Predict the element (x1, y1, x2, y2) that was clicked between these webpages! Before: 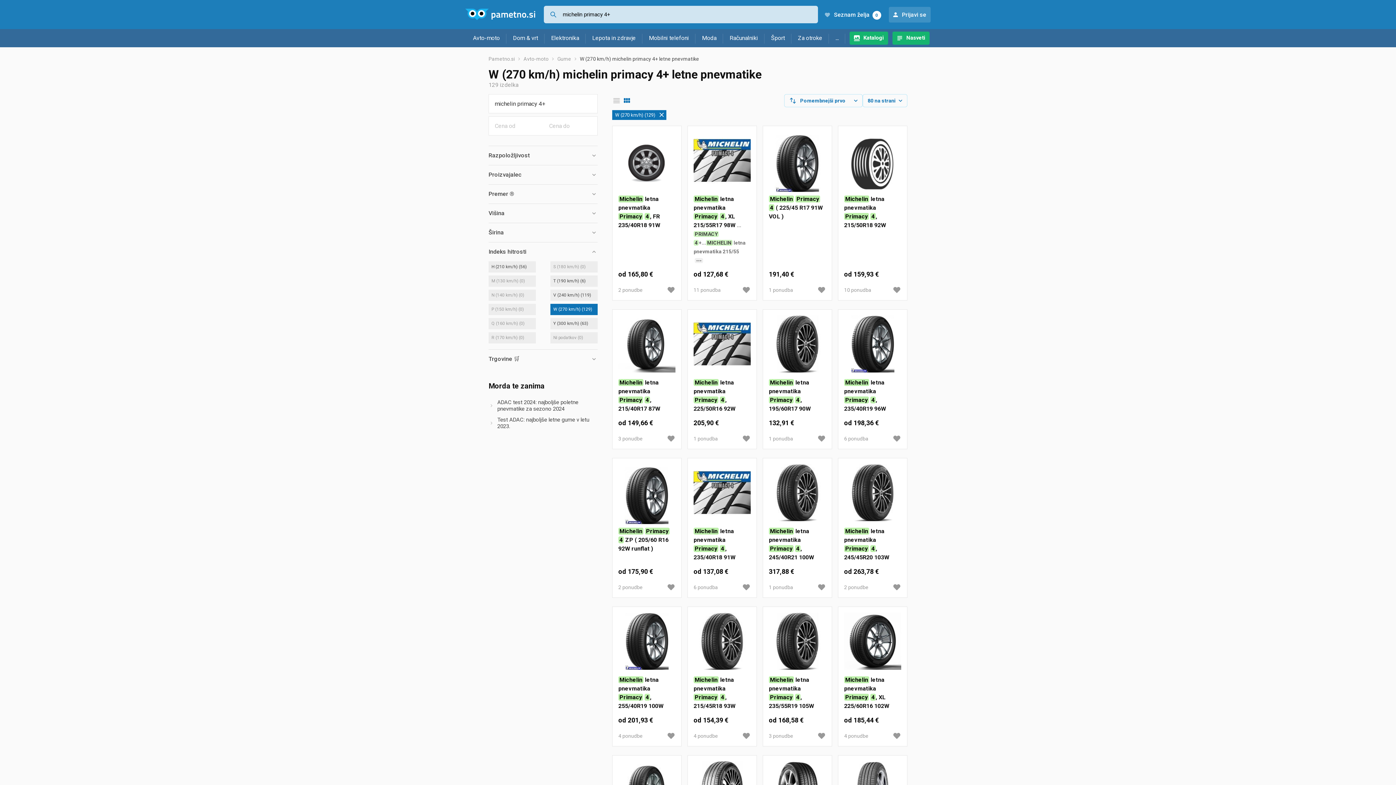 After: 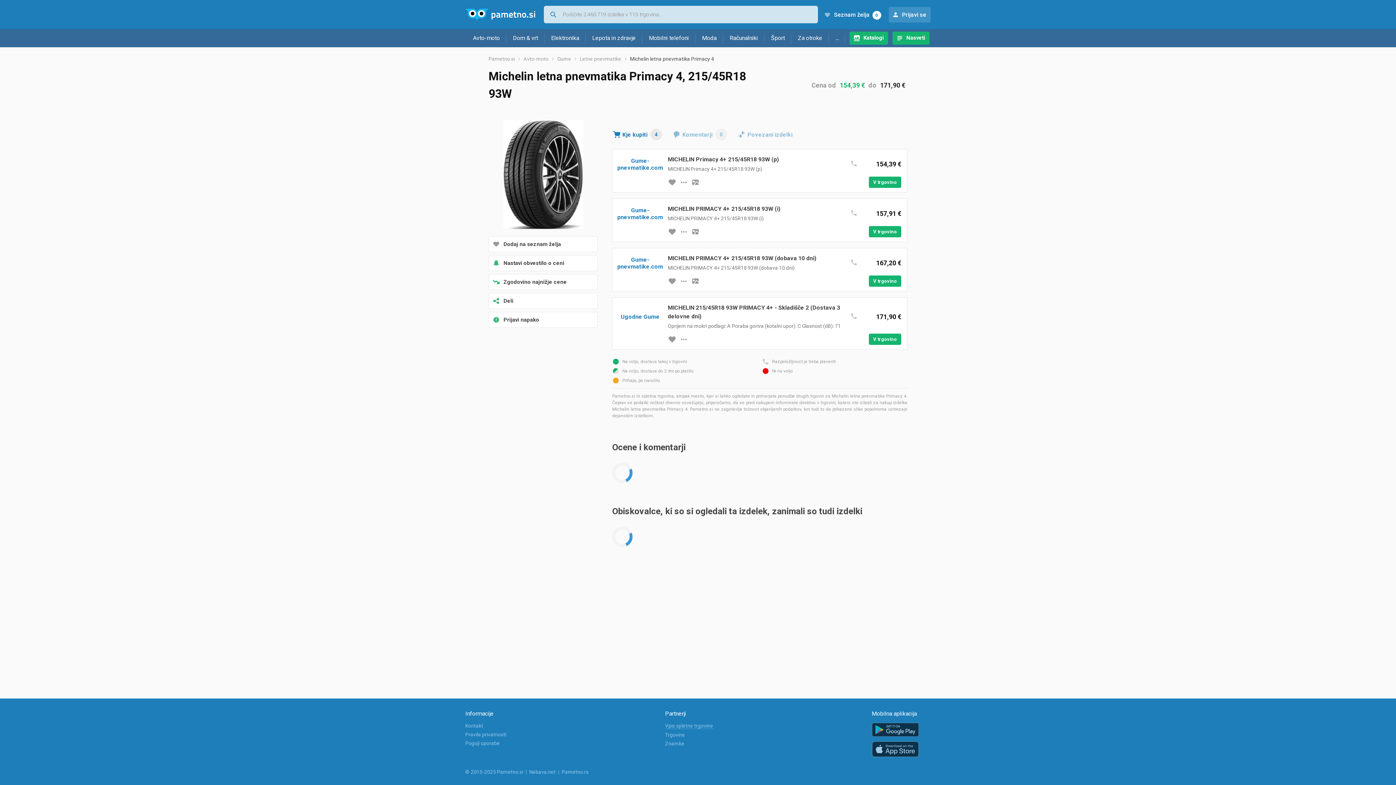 Action: bbox: (693, 675, 748, 710) label: Michelin letna pnevmatika Primacy 4, 215/45R18 93W